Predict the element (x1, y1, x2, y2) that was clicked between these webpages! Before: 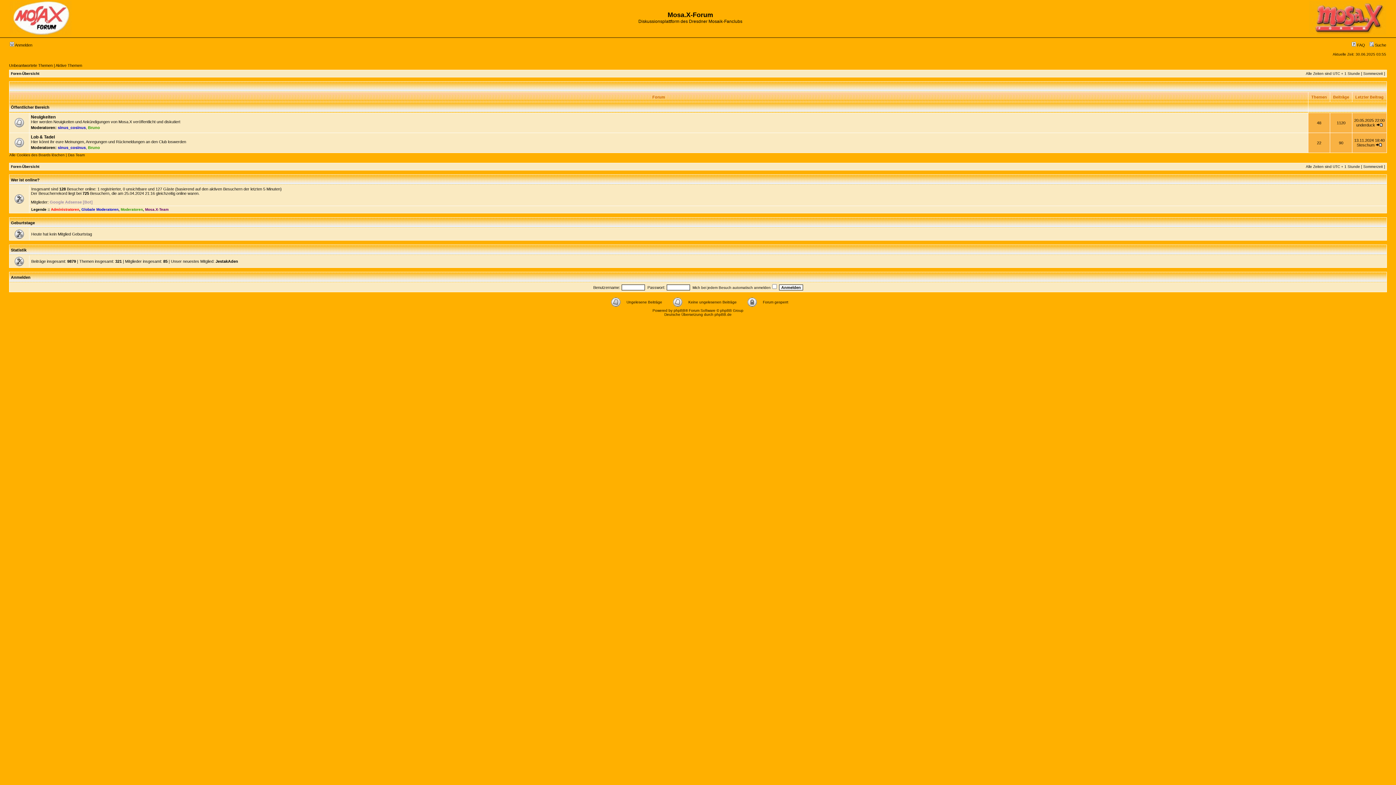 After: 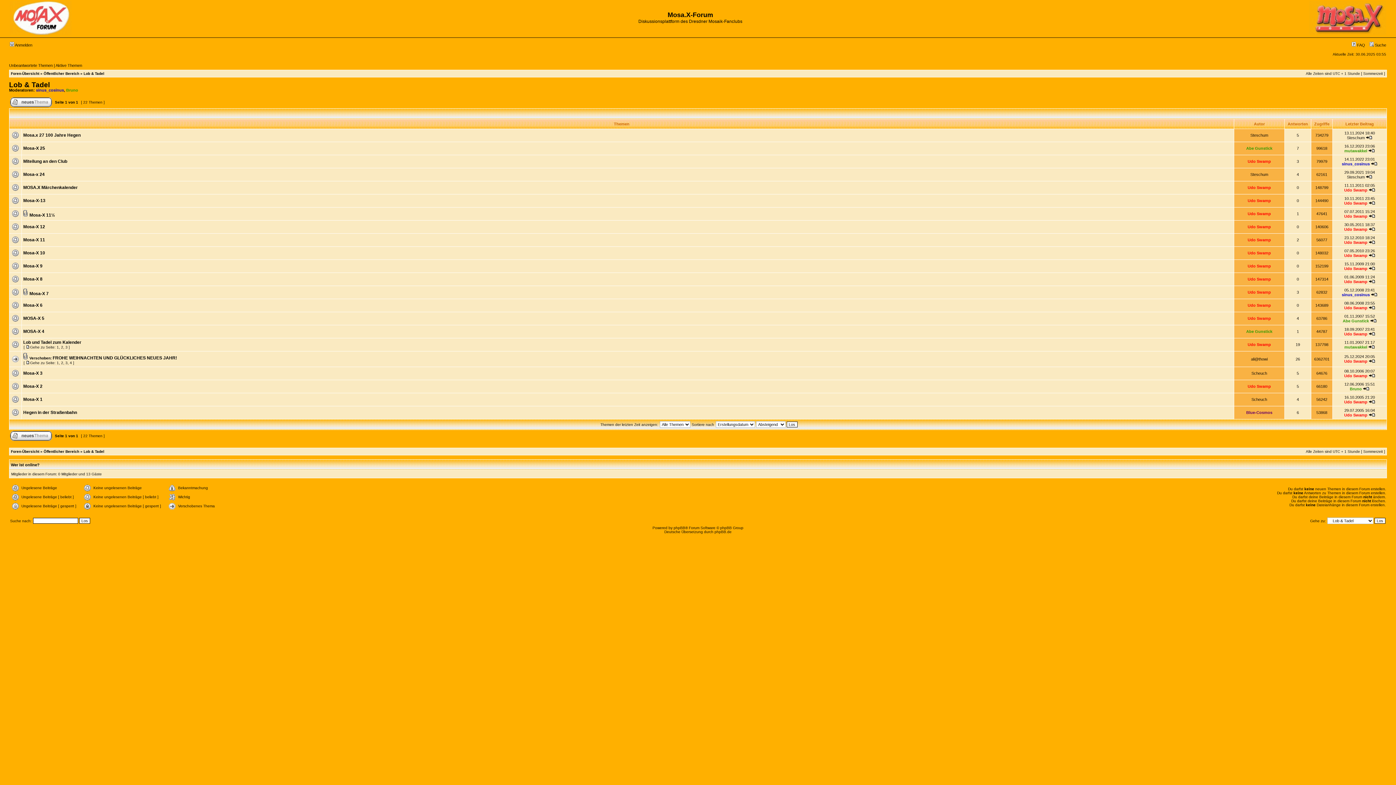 Action: label: Lob & Tadel bbox: (30, 134, 54, 139)